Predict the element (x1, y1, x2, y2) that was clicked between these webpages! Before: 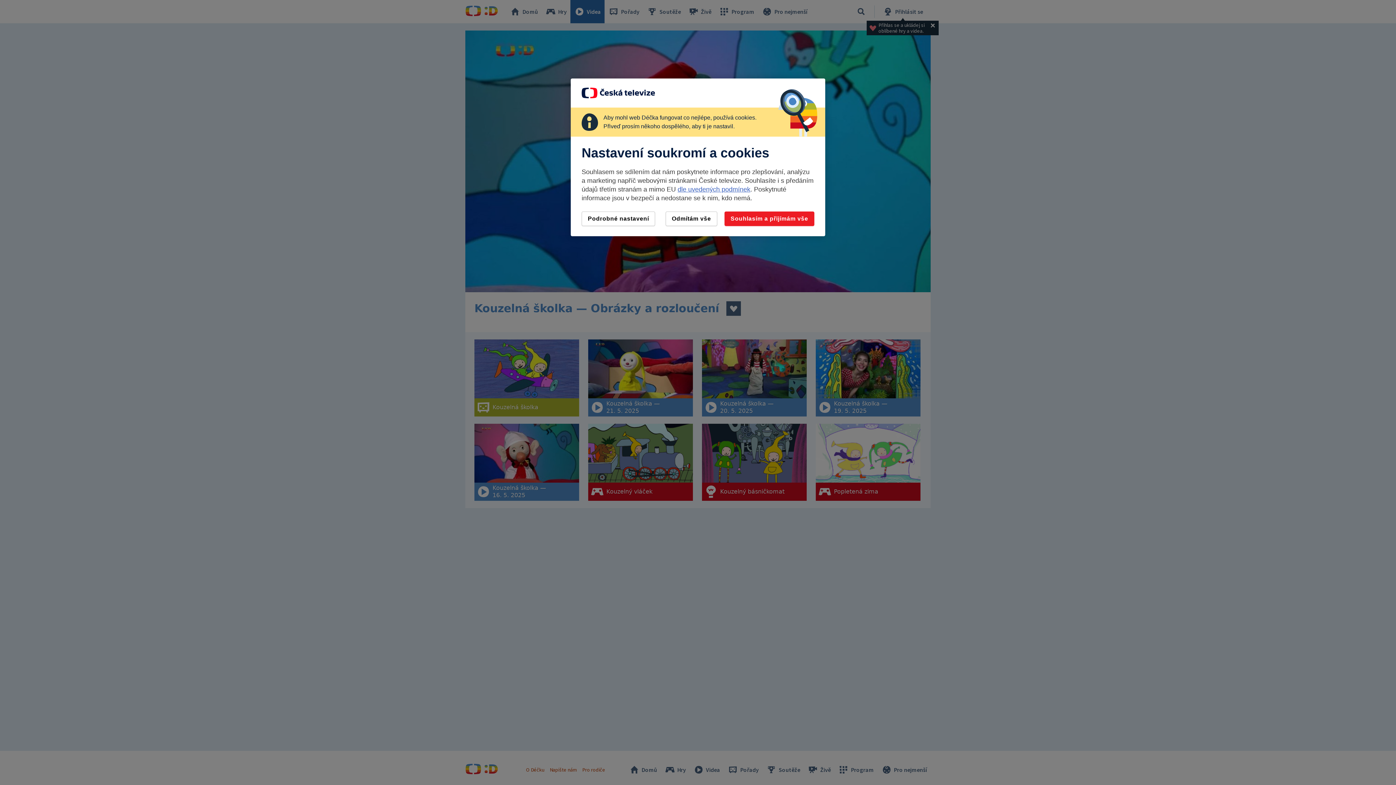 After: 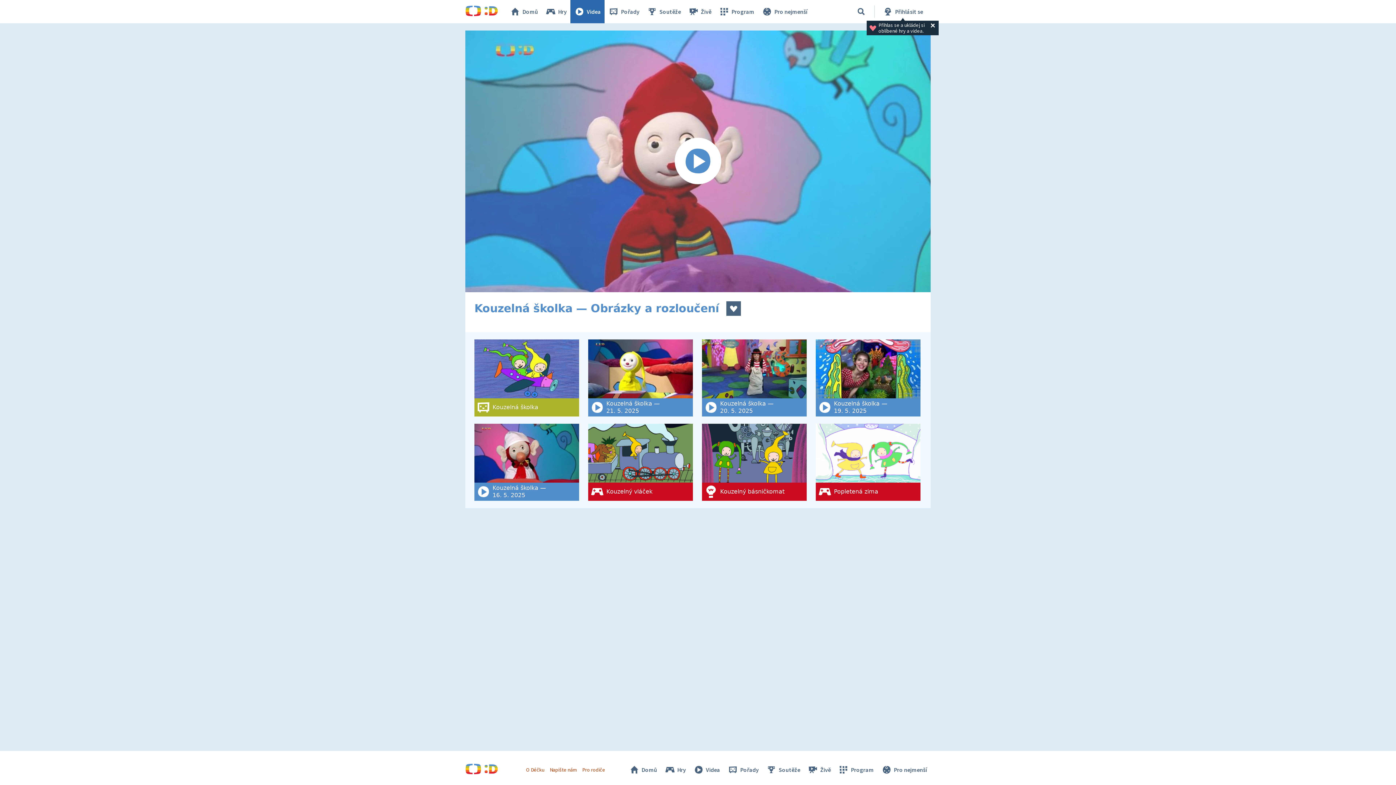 Action: label: Souhlasím a přijímám vše bbox: (724, 211, 814, 226)